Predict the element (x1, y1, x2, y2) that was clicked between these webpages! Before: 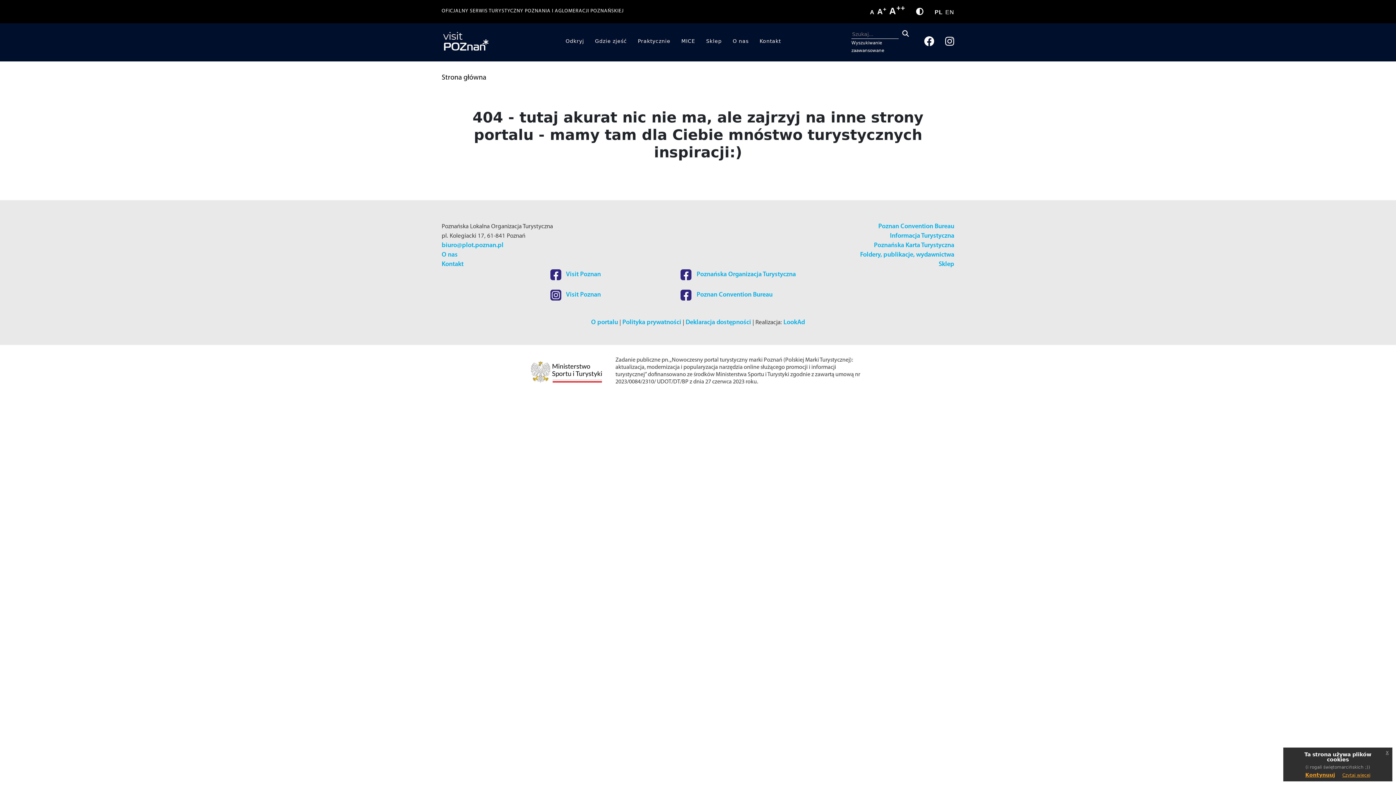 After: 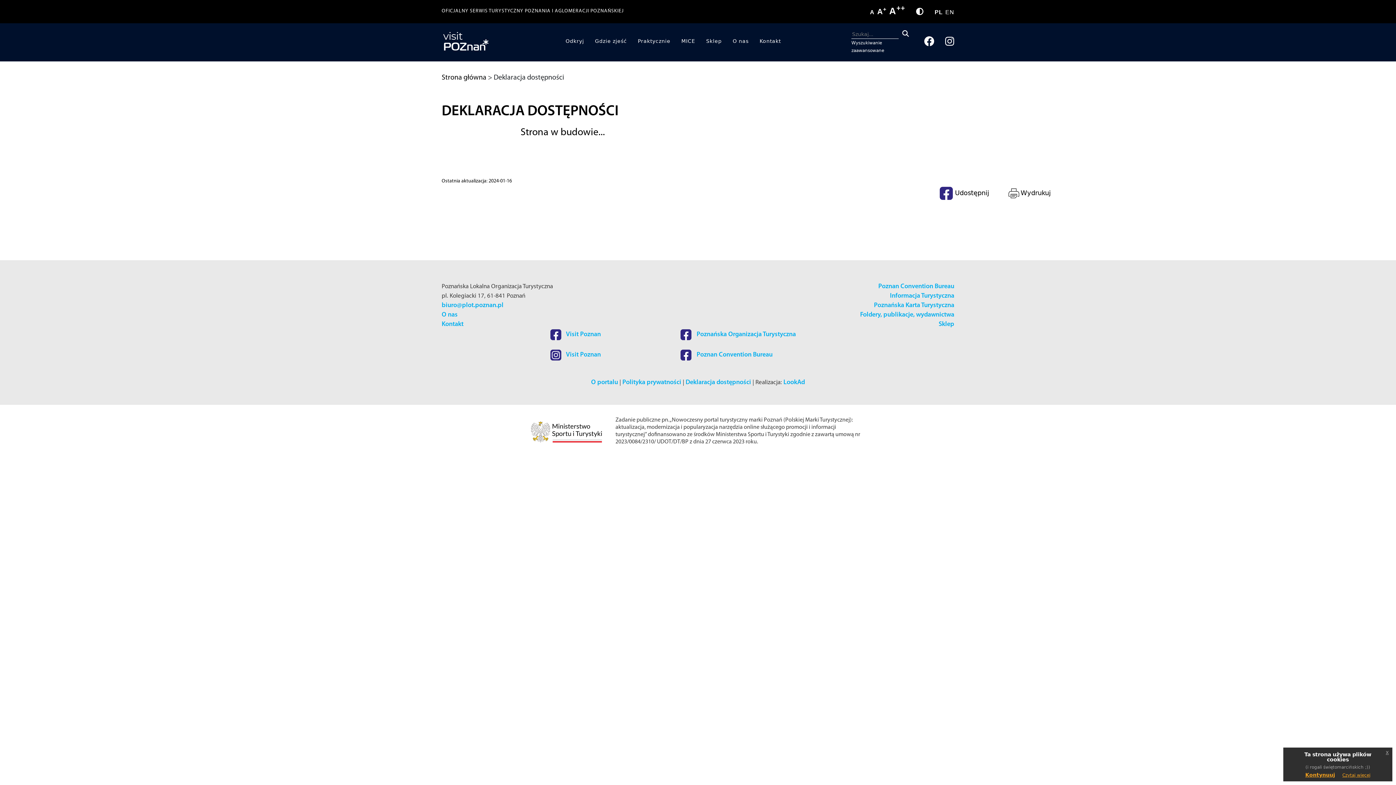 Action: label: Deklaracja dostępności bbox: (685, 319, 751, 326)